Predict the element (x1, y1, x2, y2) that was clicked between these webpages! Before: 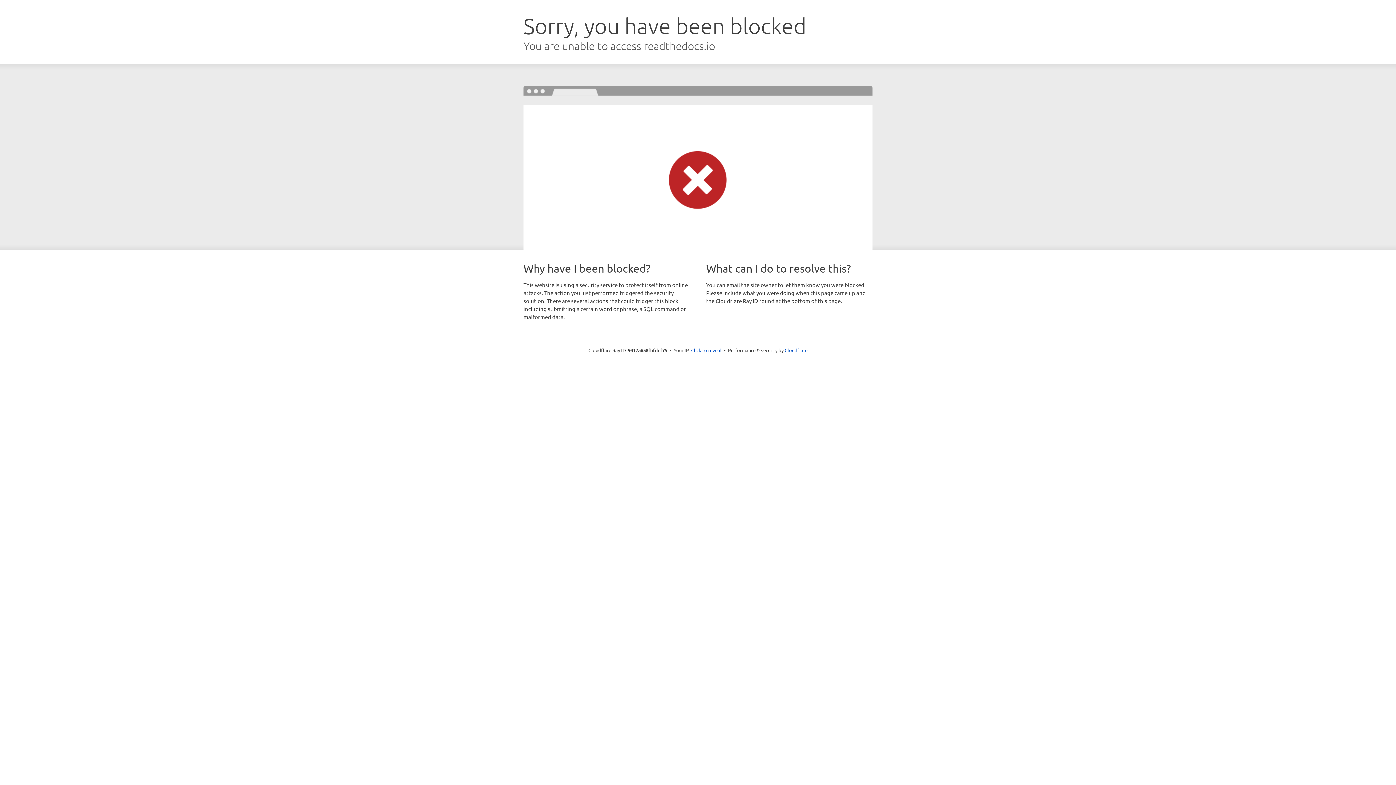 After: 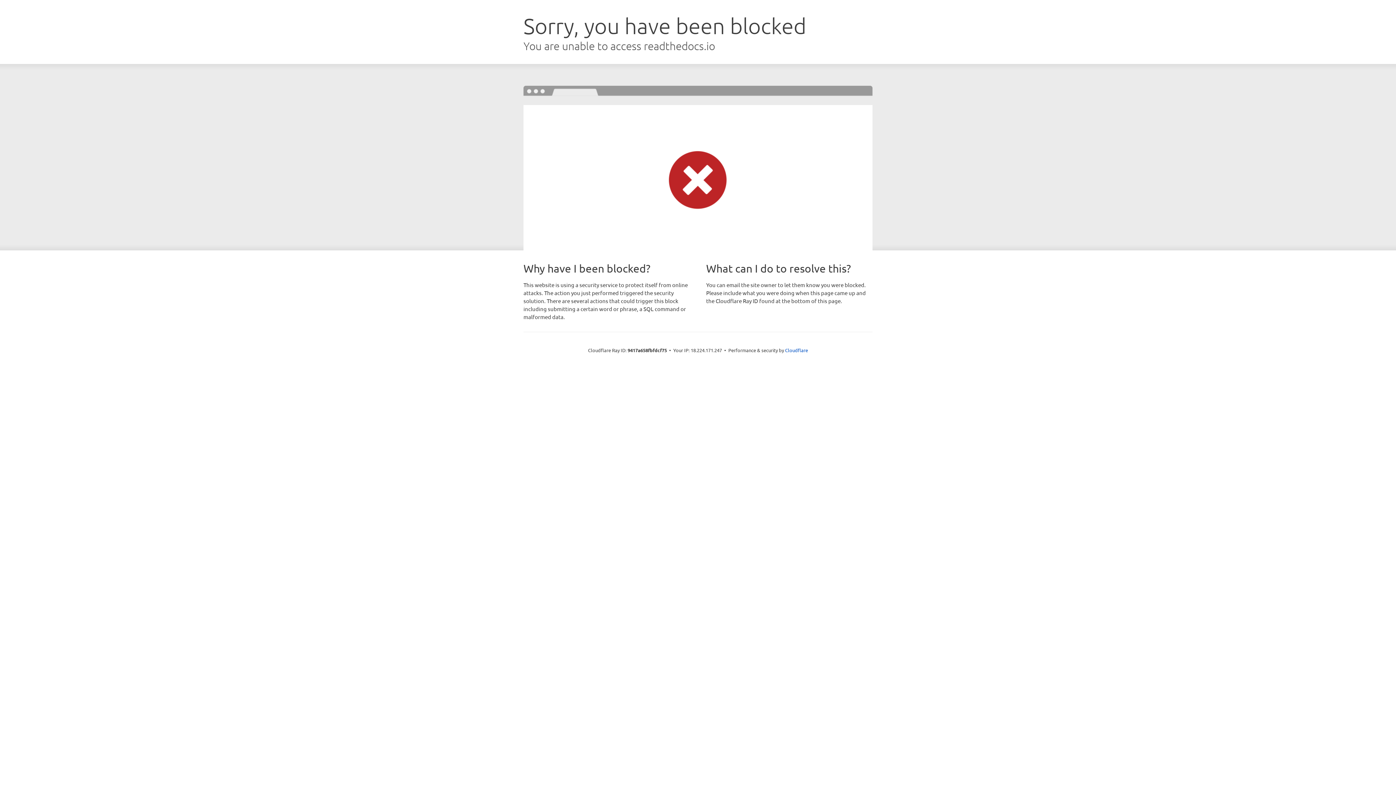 Action: bbox: (691, 346, 721, 353) label: Click to reveal